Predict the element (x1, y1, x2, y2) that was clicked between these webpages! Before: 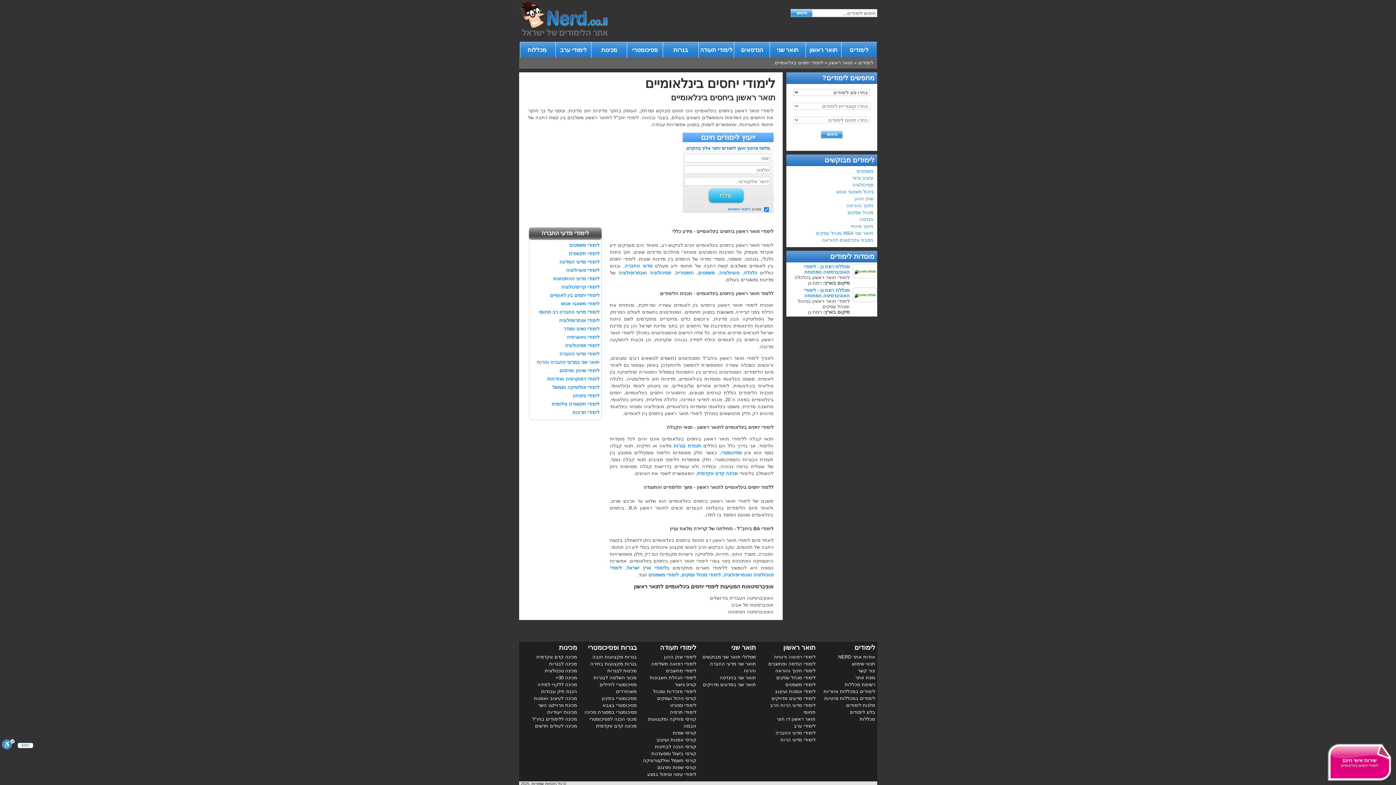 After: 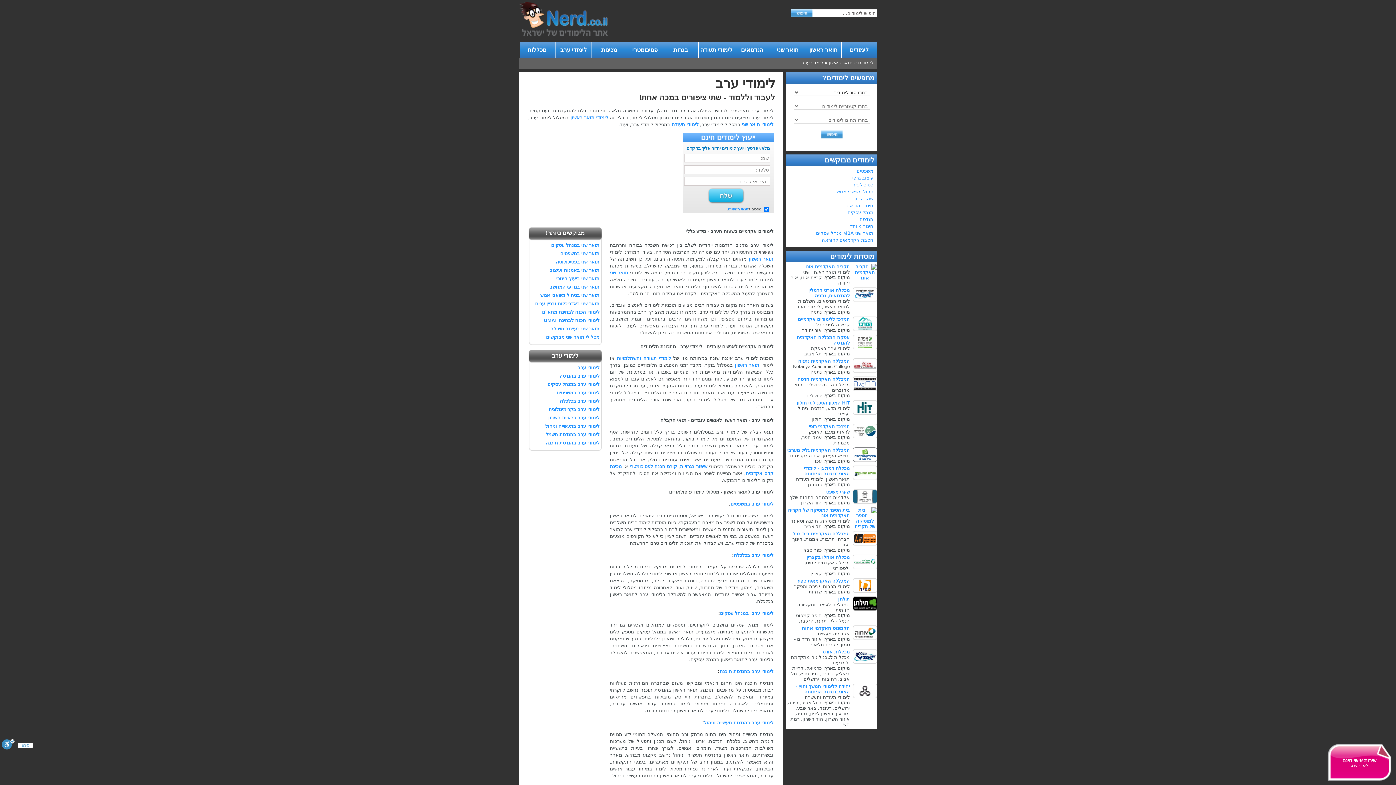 Action: bbox: (794, 723, 815, 729) label: לימודי ערב